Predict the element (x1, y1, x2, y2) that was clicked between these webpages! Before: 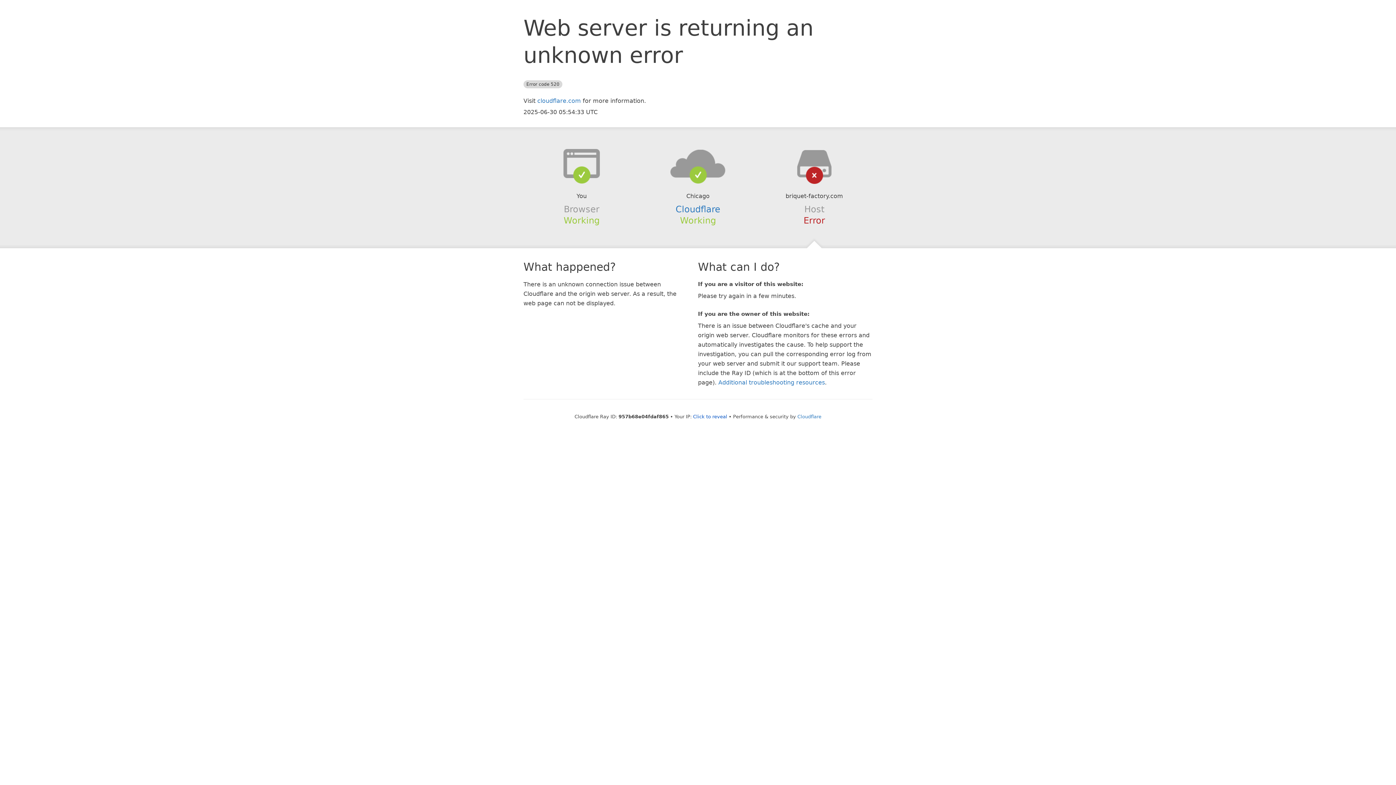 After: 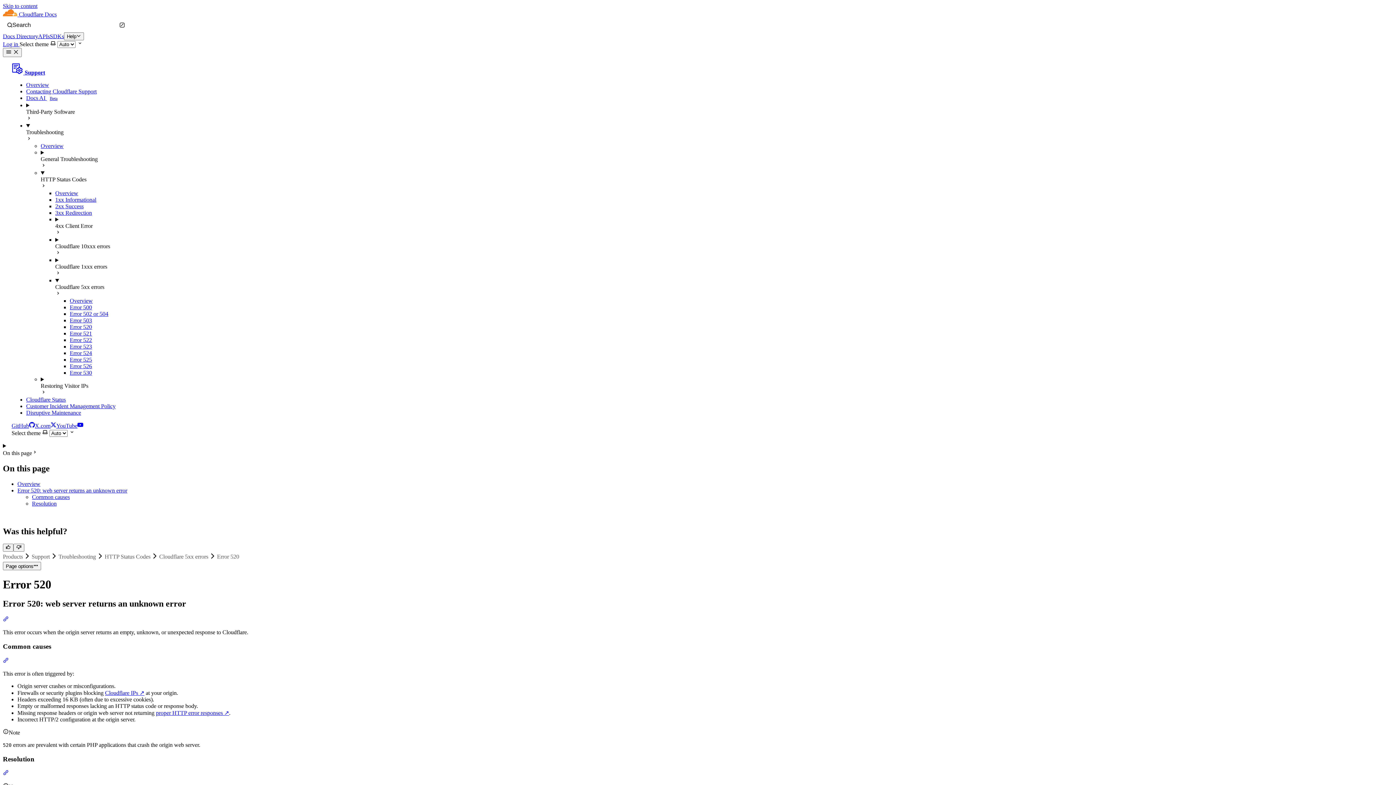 Action: label: Additional troubleshooting resources bbox: (718, 379, 825, 386)